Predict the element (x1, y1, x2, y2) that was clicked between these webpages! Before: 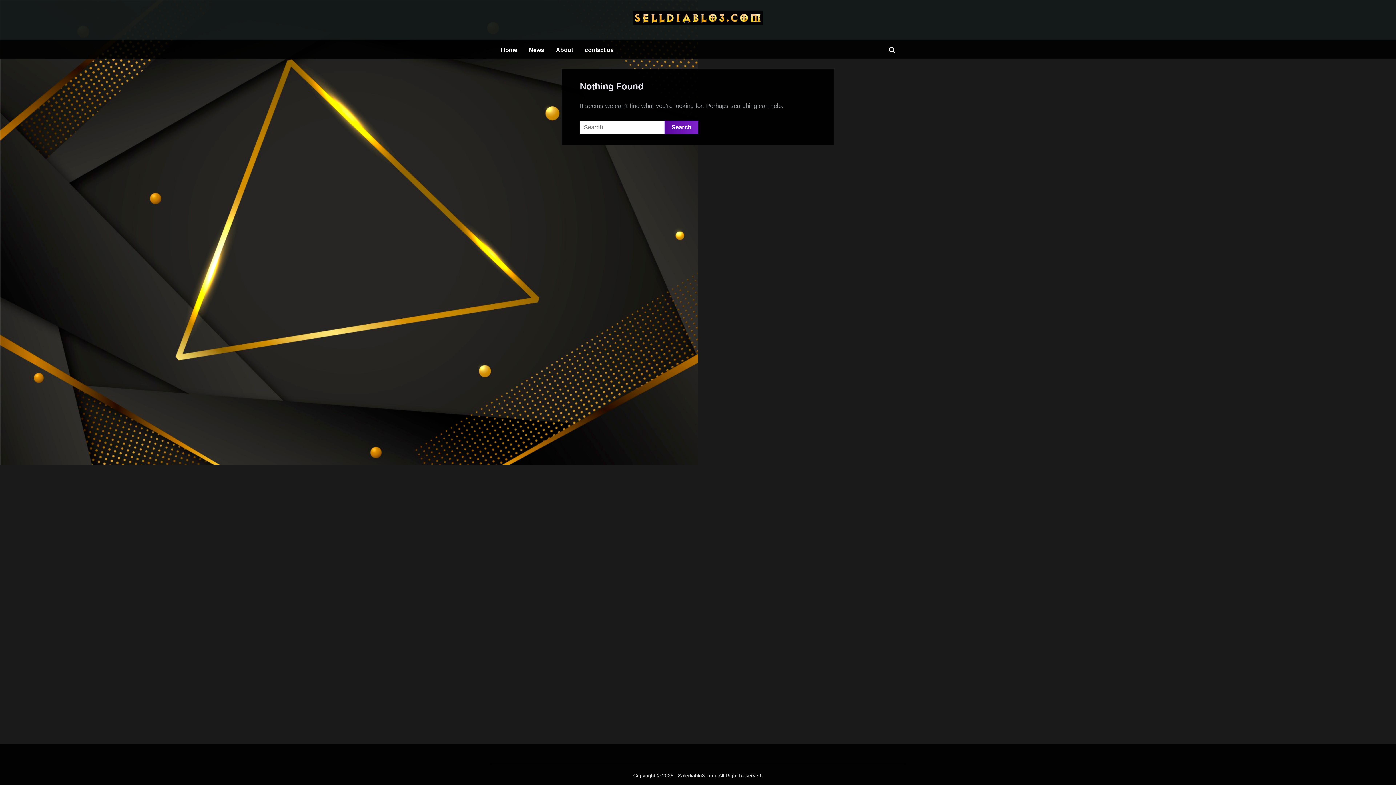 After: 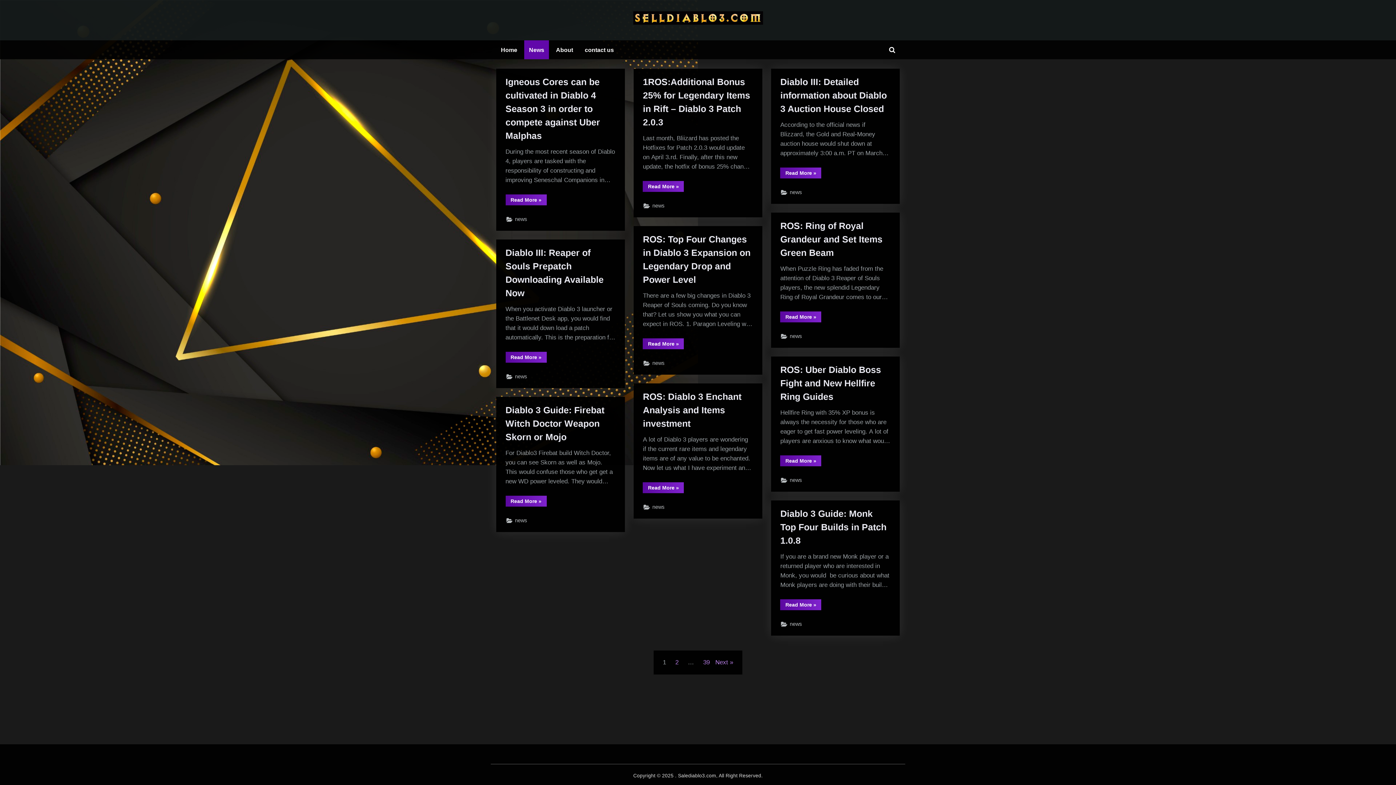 Action: label: News bbox: (524, 40, 549, 59)